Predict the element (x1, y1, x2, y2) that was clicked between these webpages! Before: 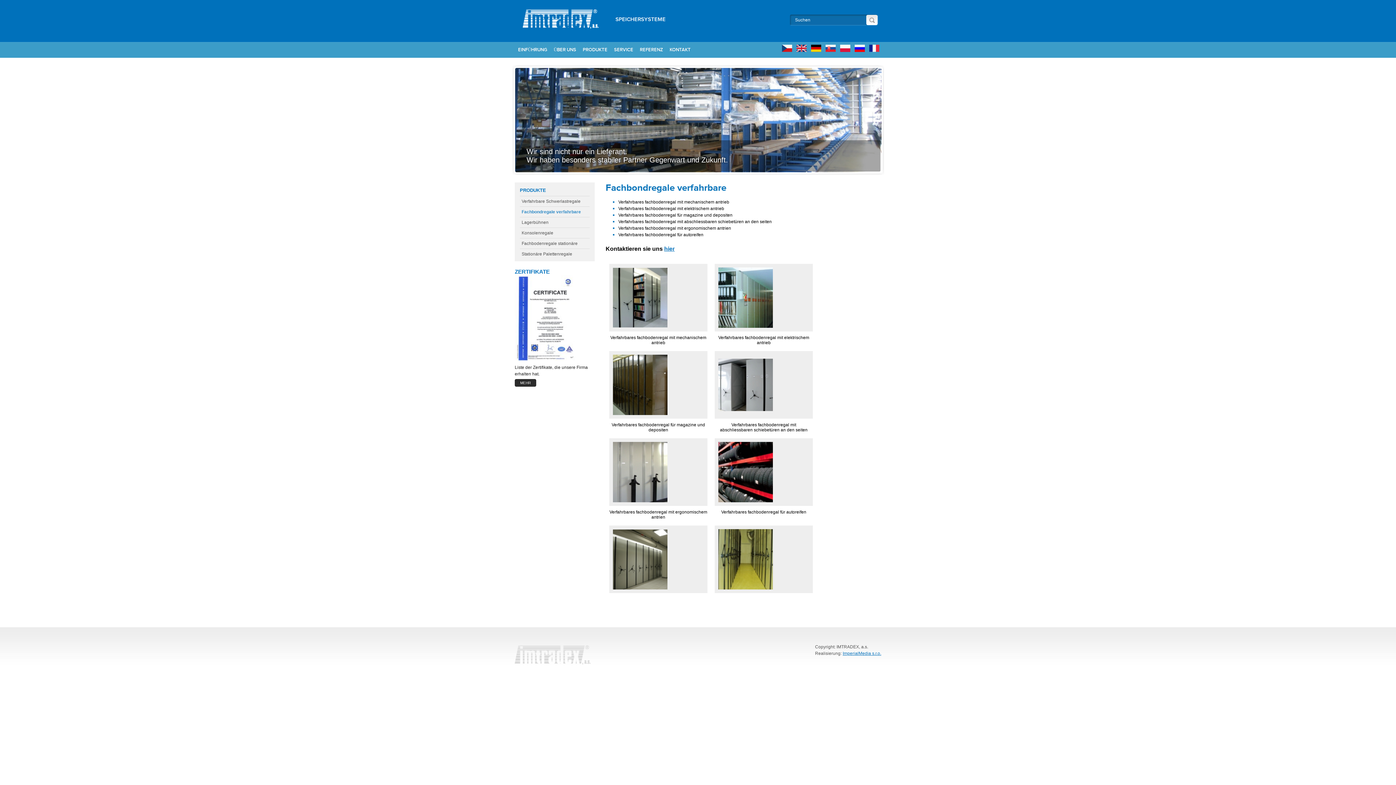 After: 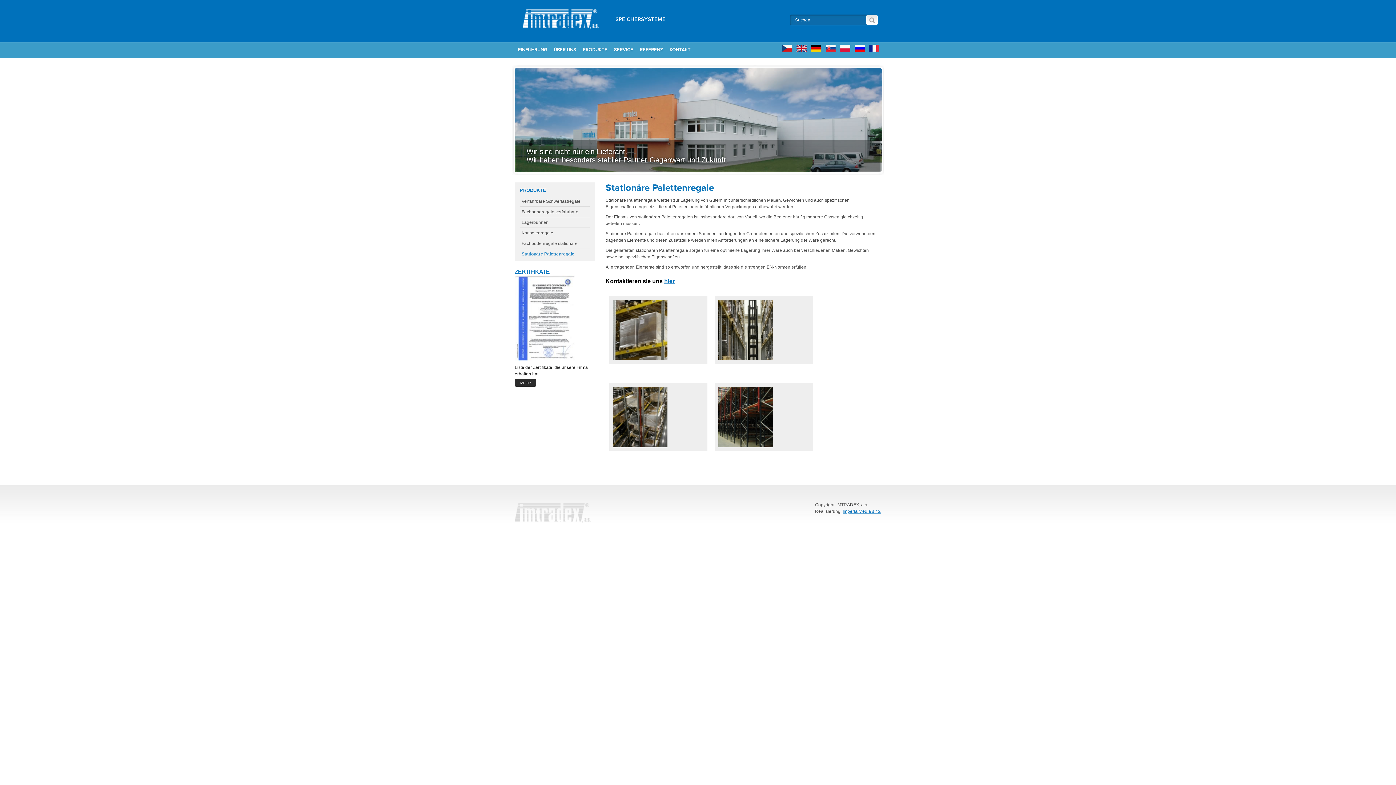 Action: bbox: (520, 249, 576, 259) label: Stationäre Palettenregale